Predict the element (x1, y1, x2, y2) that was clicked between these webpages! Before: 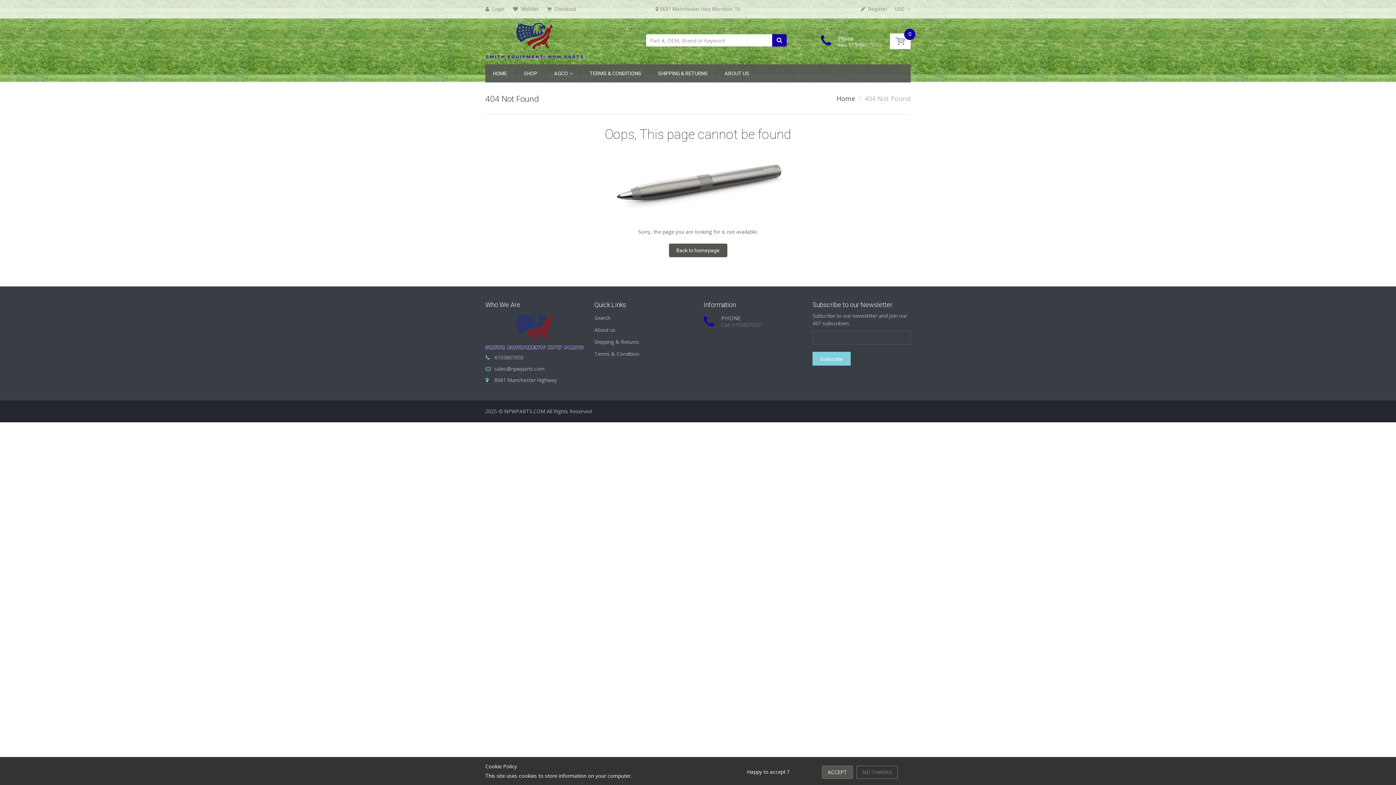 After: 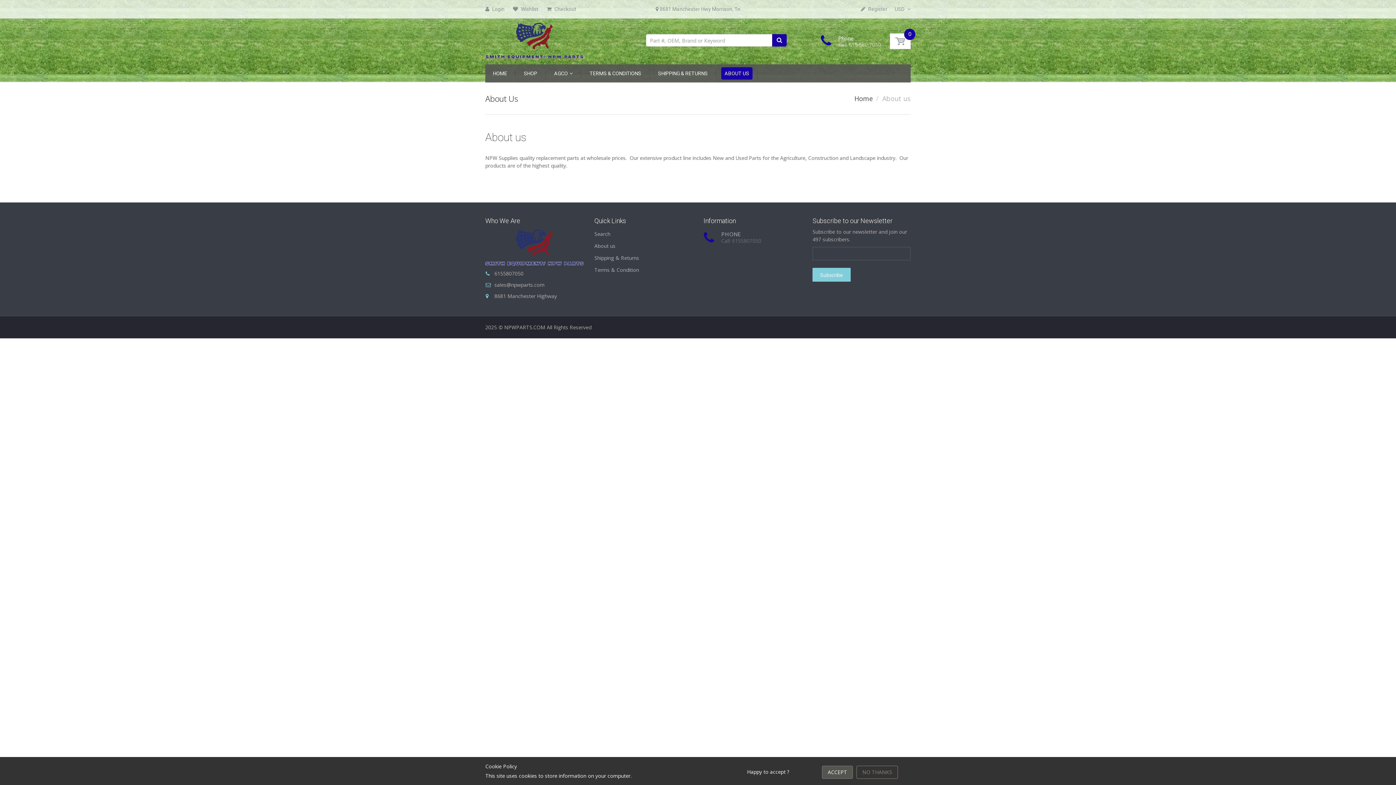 Action: bbox: (594, 326, 615, 333) label: About us